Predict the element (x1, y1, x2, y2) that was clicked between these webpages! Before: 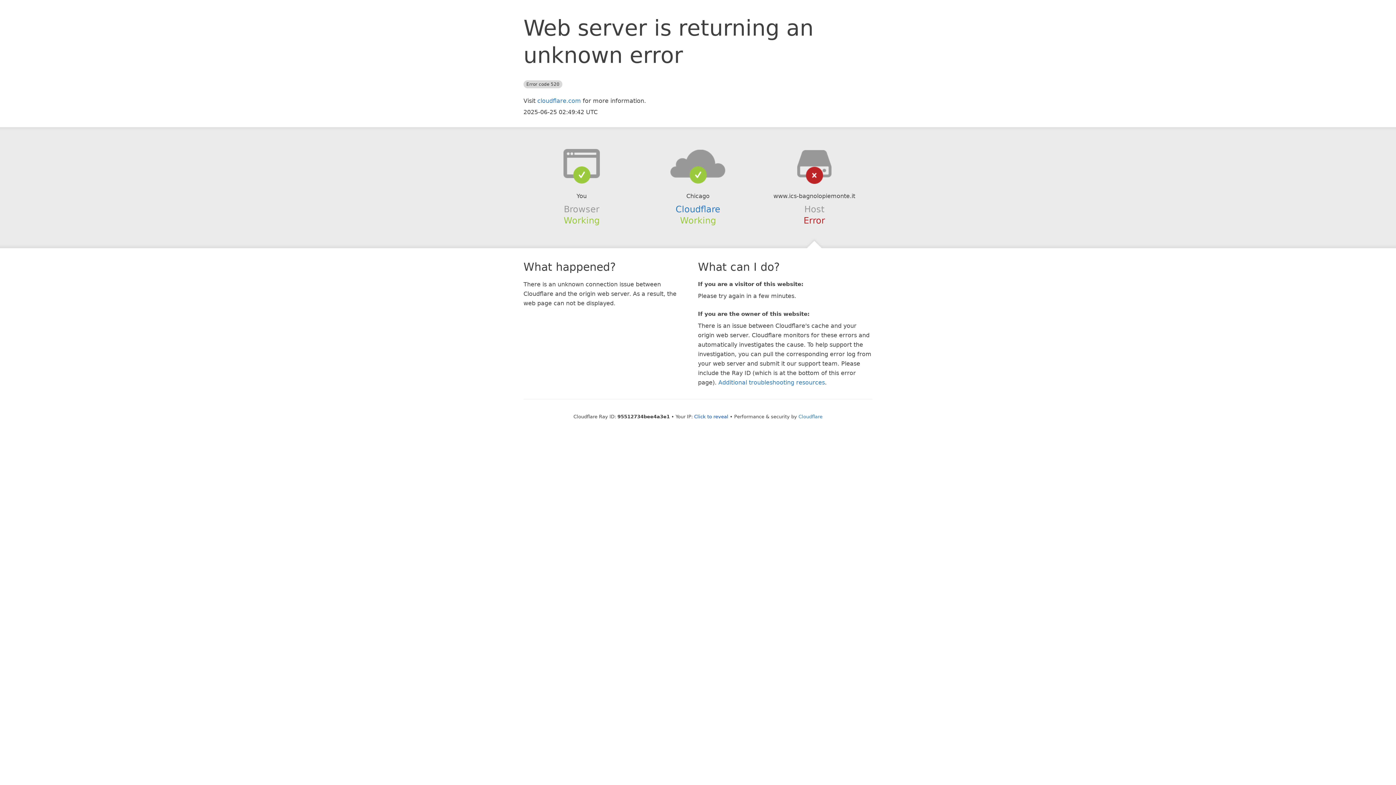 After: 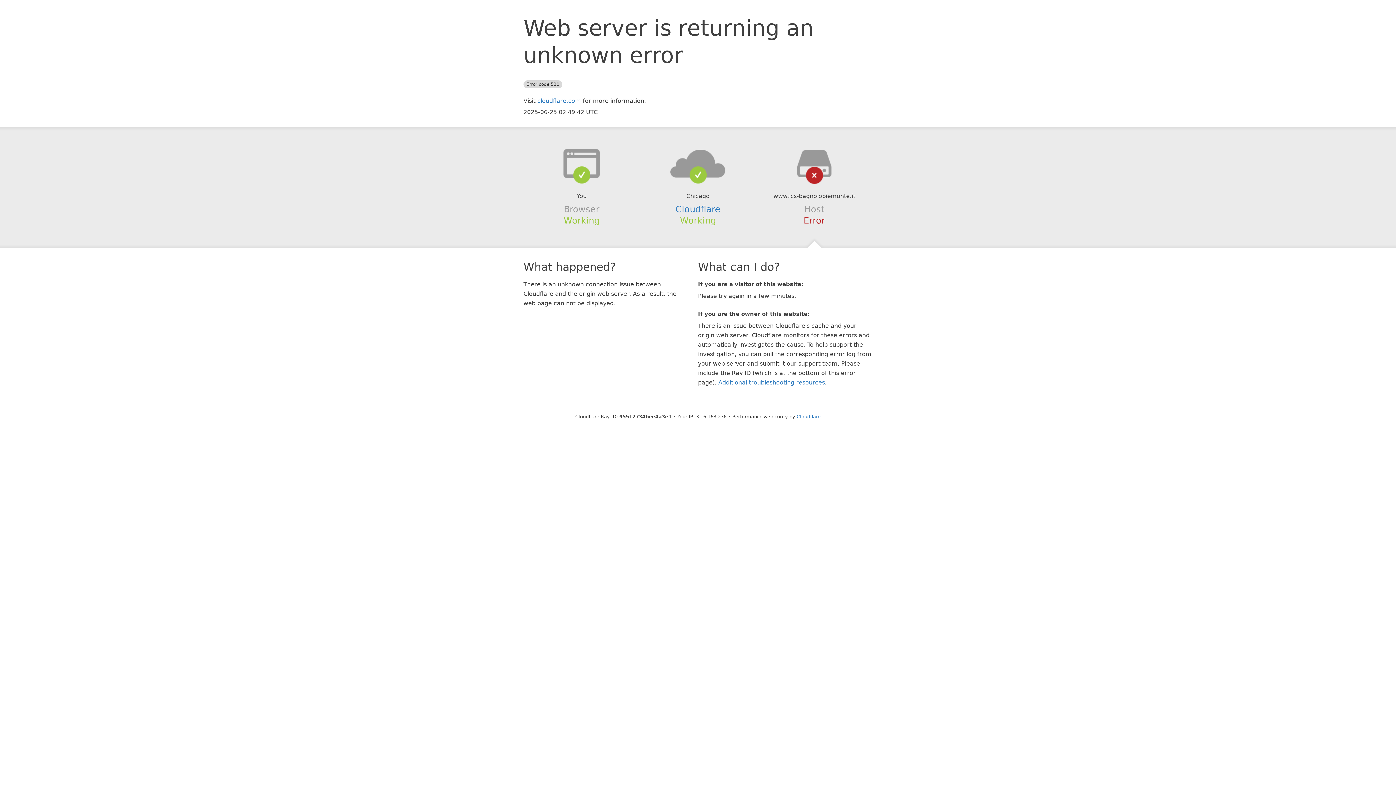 Action: label: Click to reveal bbox: (694, 414, 728, 419)